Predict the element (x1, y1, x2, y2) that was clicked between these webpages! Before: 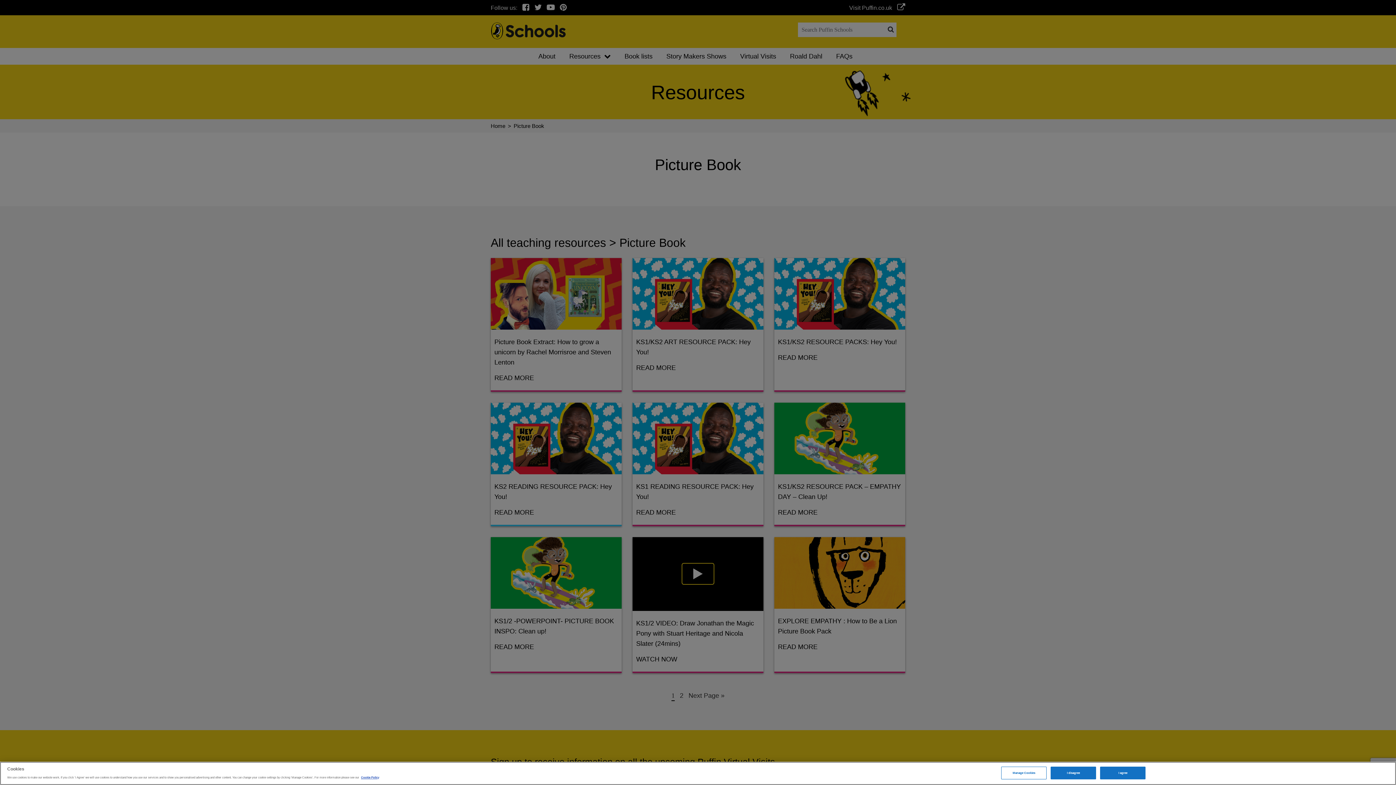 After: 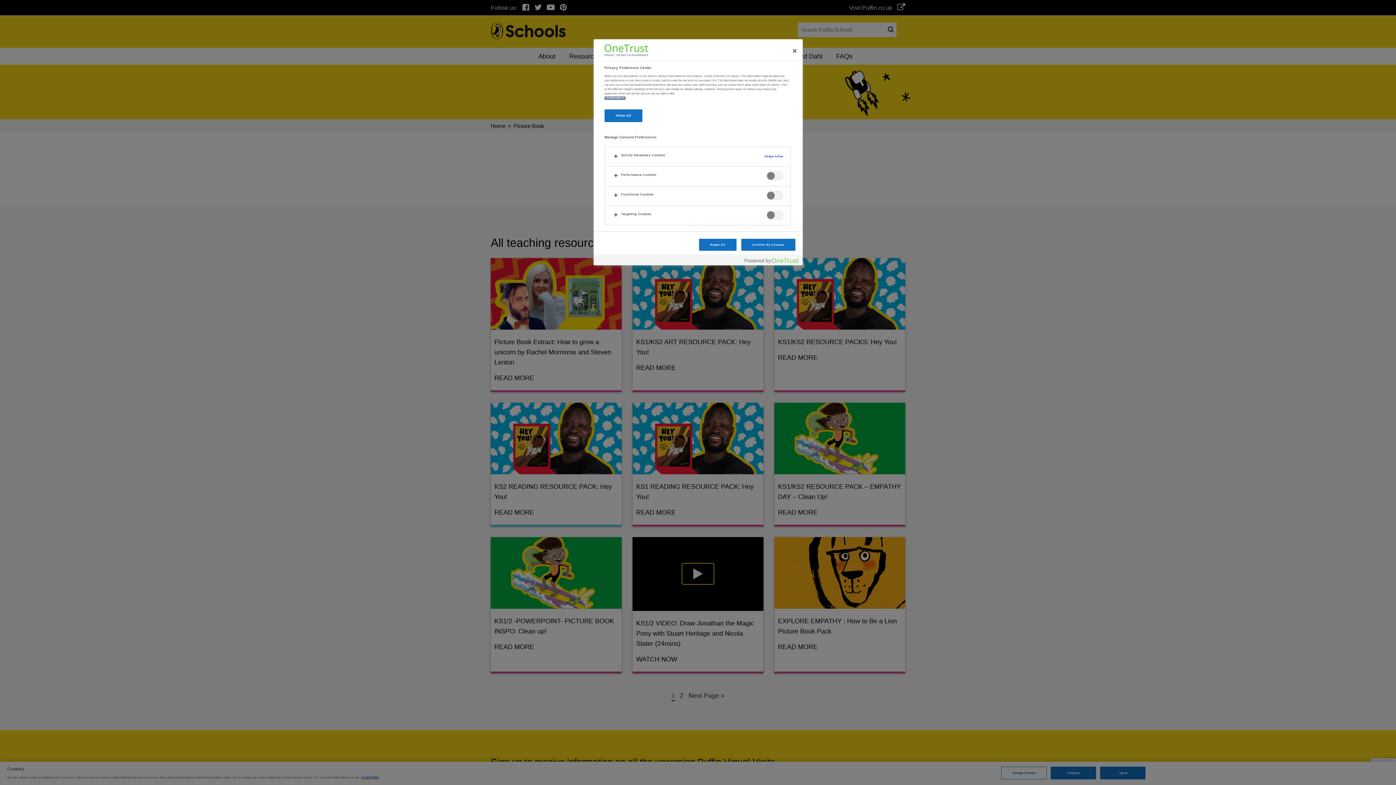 Action: label: Manage Cookies bbox: (1001, 767, 1046, 779)